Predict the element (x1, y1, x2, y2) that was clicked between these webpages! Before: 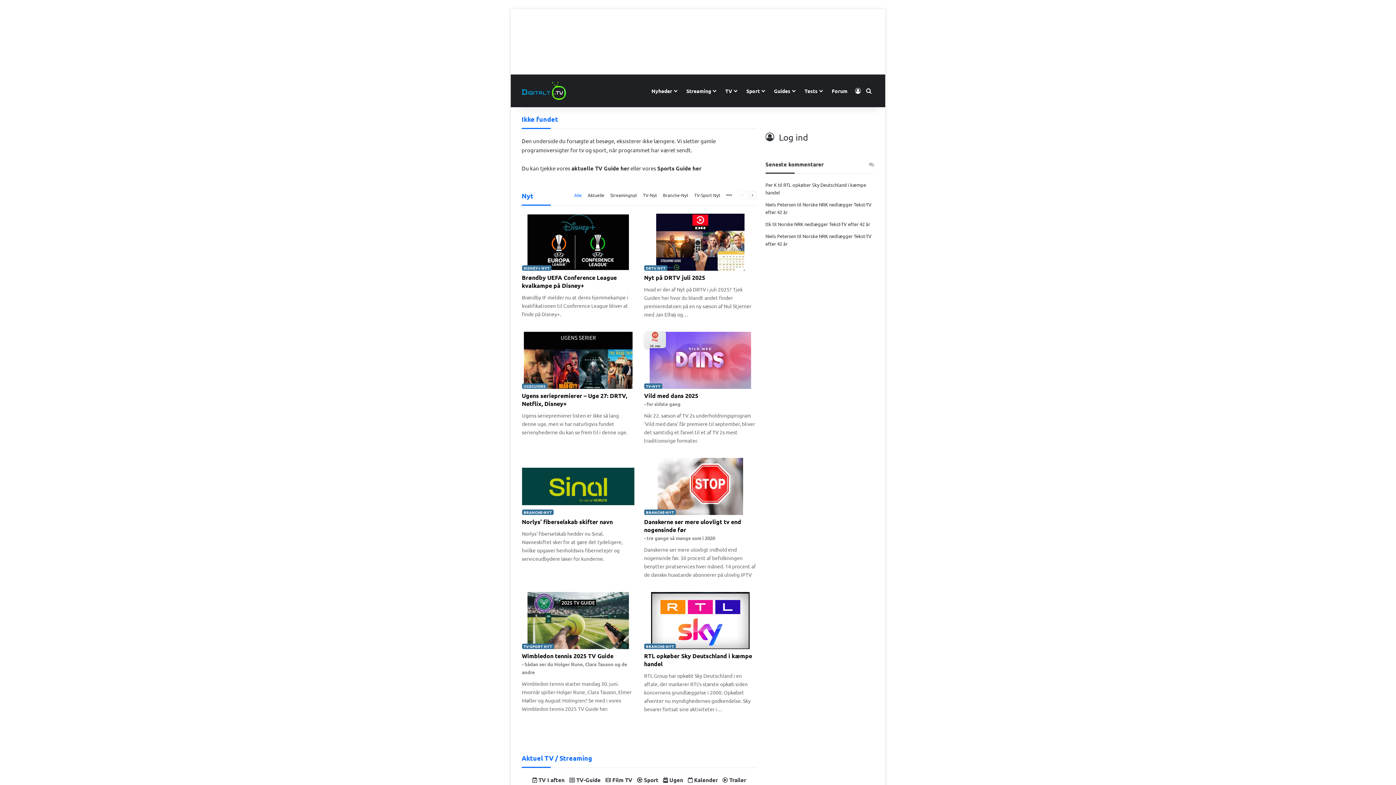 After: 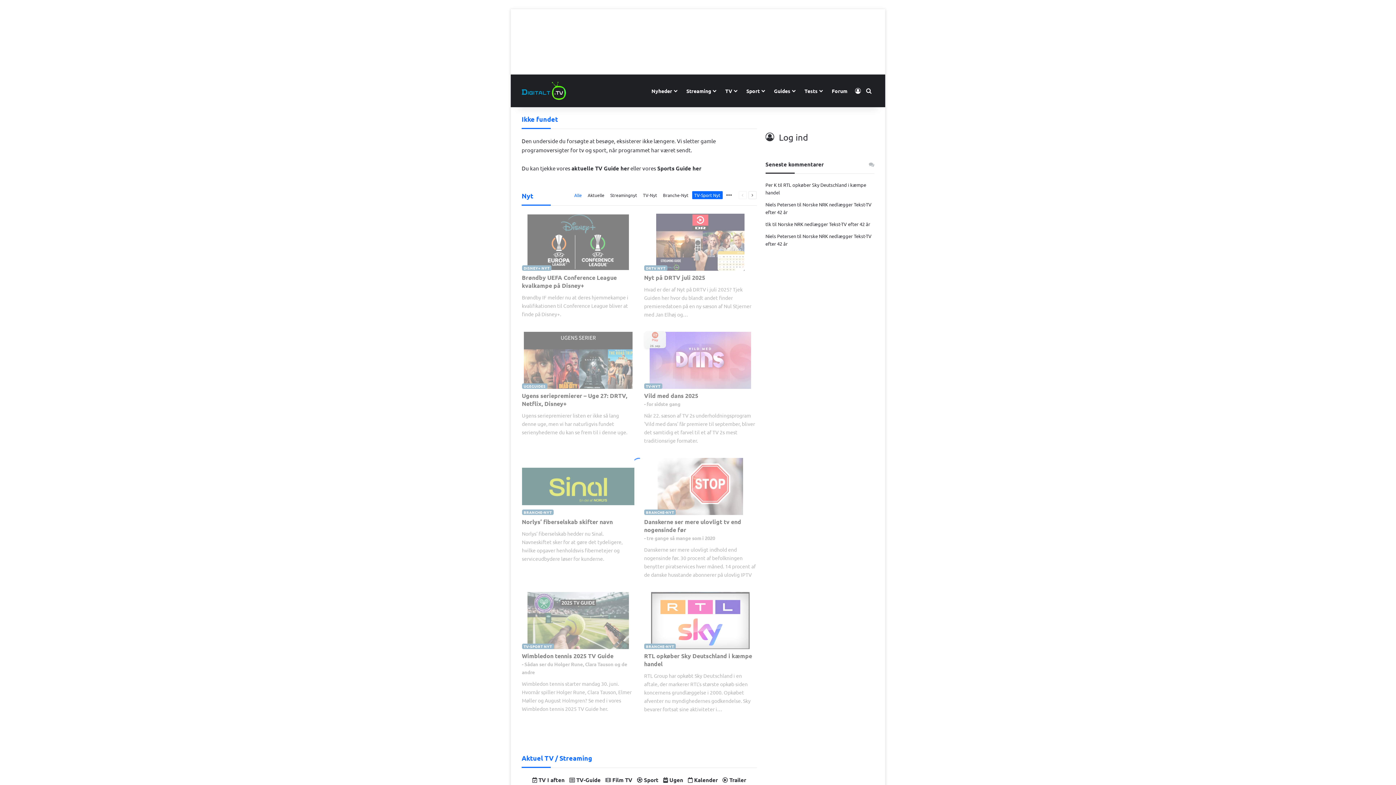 Action: bbox: (692, 191, 722, 199) label: TV-Sport Nyt